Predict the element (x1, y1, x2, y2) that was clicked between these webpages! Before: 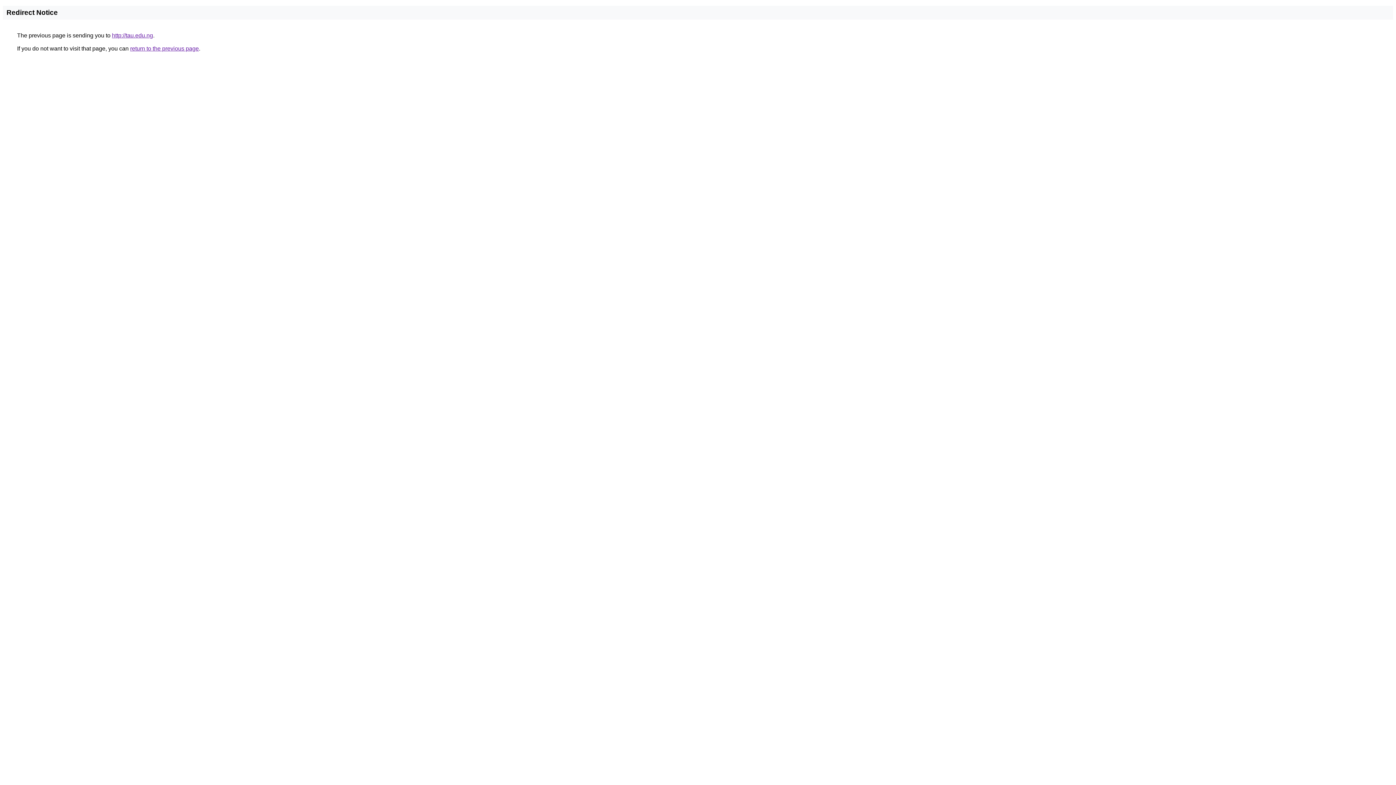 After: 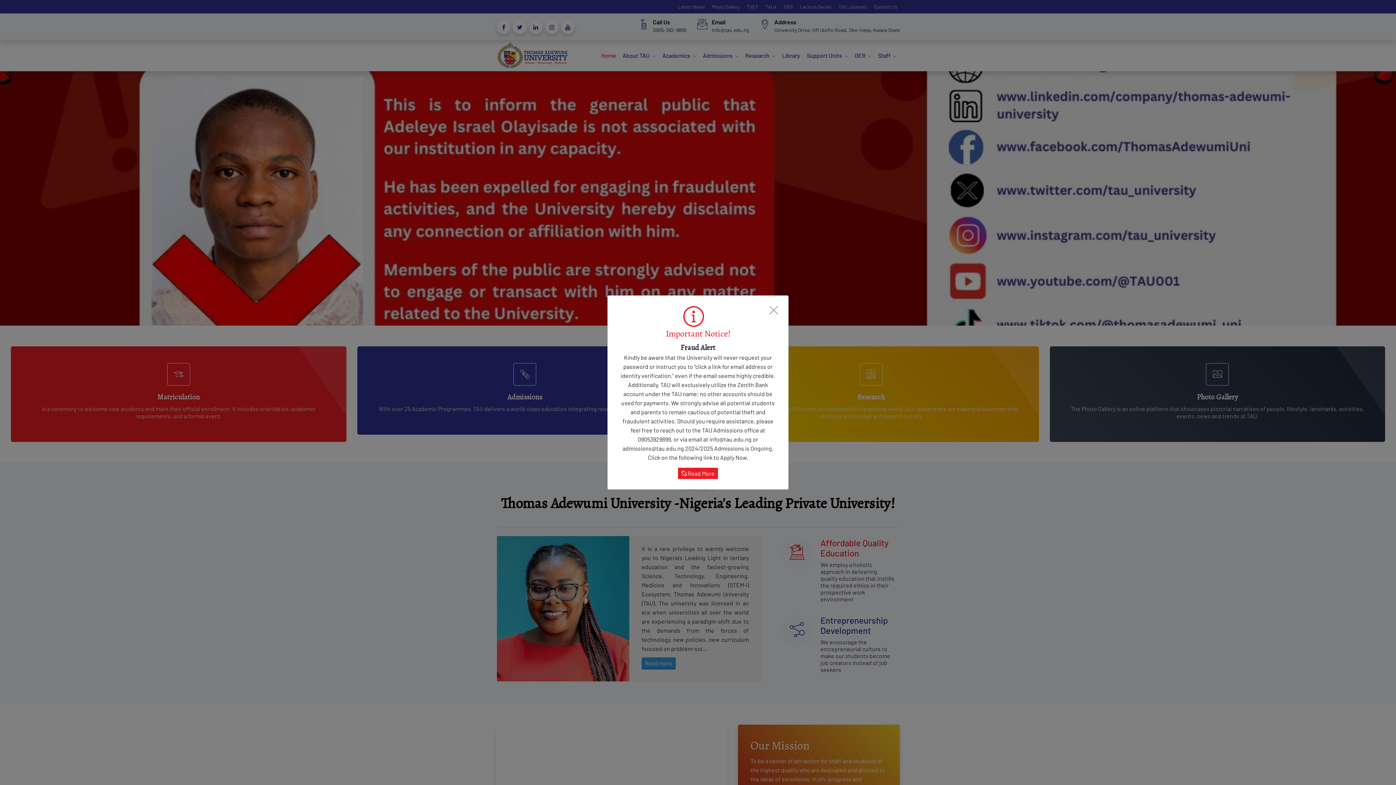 Action: label: http://tau.edu.ng bbox: (112, 32, 153, 38)